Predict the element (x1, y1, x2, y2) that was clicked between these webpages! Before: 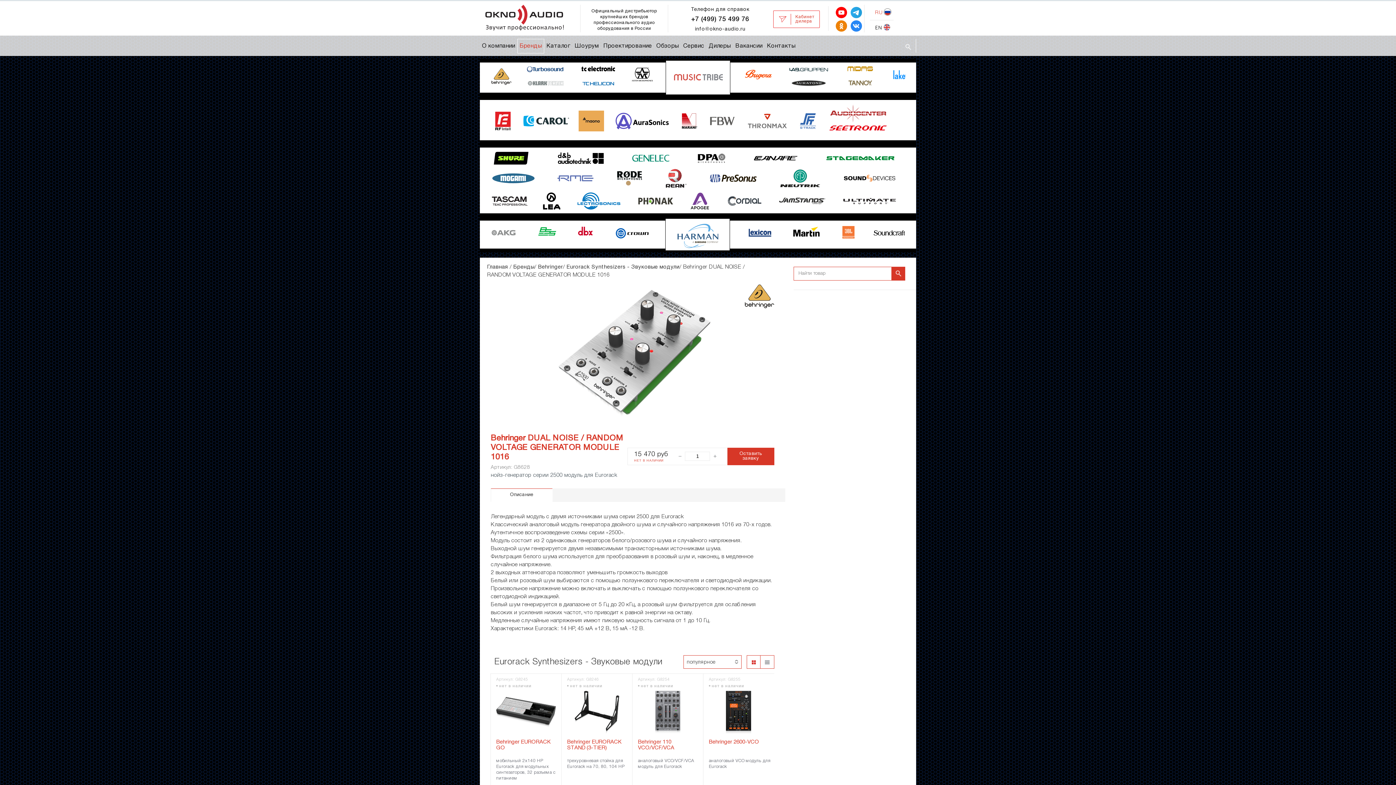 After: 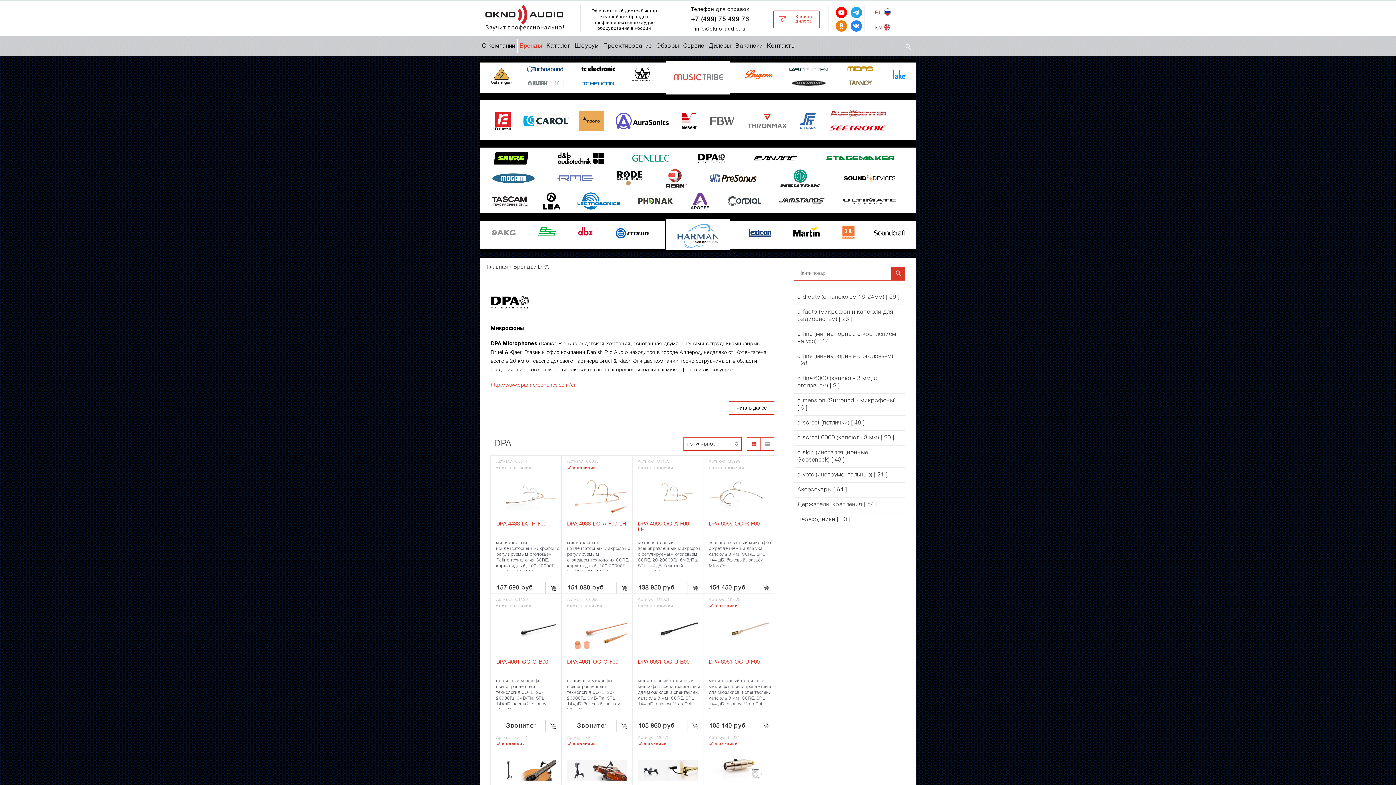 Action: bbox: (686, 147, 736, 167)